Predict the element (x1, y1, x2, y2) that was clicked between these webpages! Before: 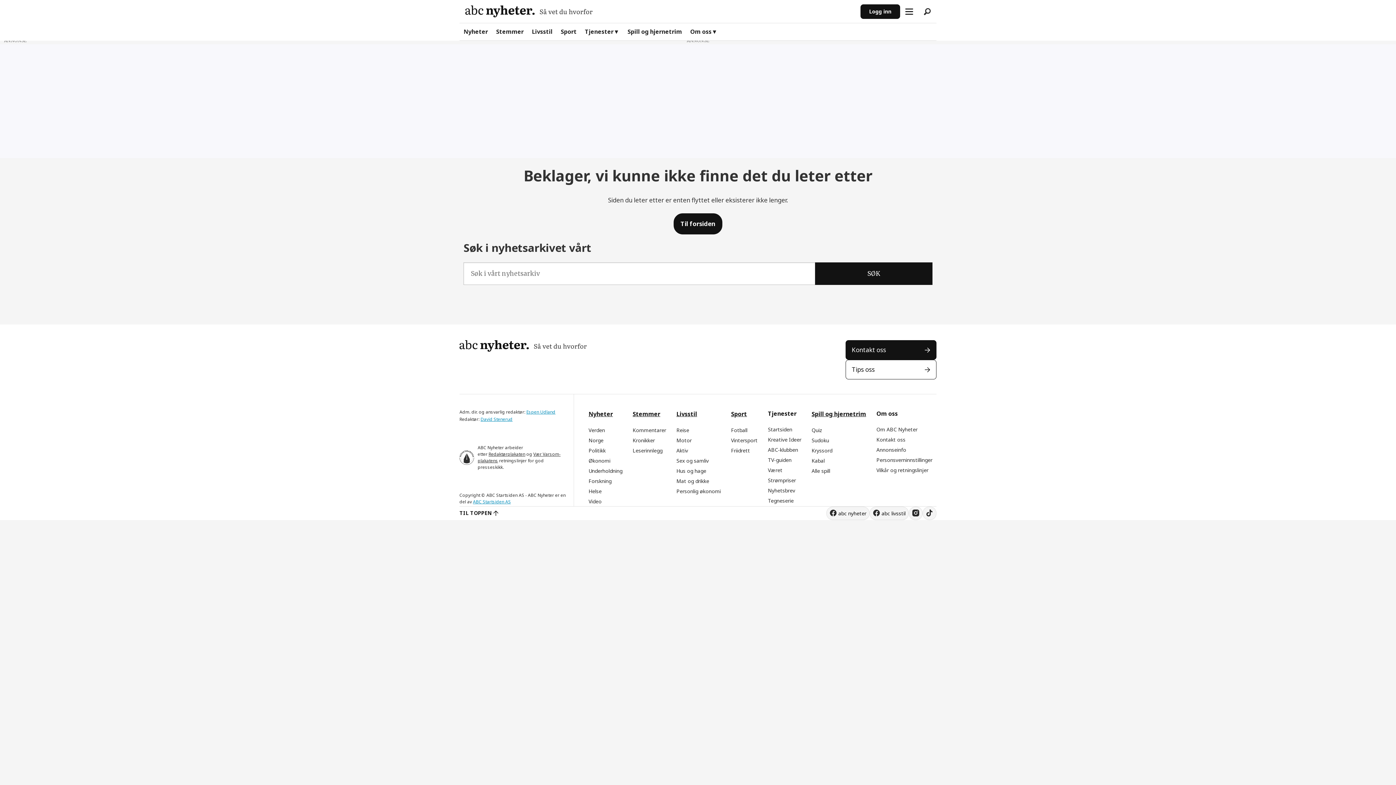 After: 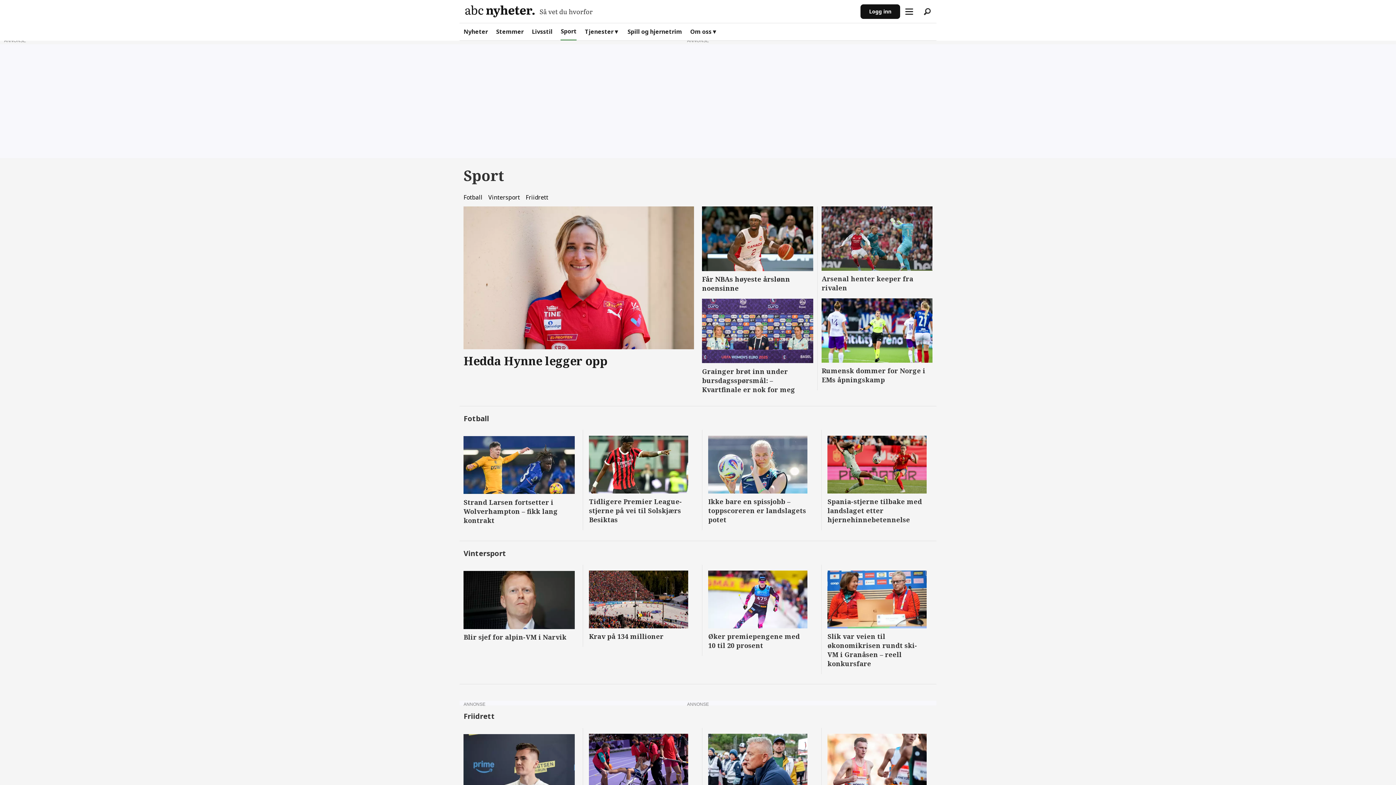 Action: label: Sport bbox: (731, 410, 747, 418)